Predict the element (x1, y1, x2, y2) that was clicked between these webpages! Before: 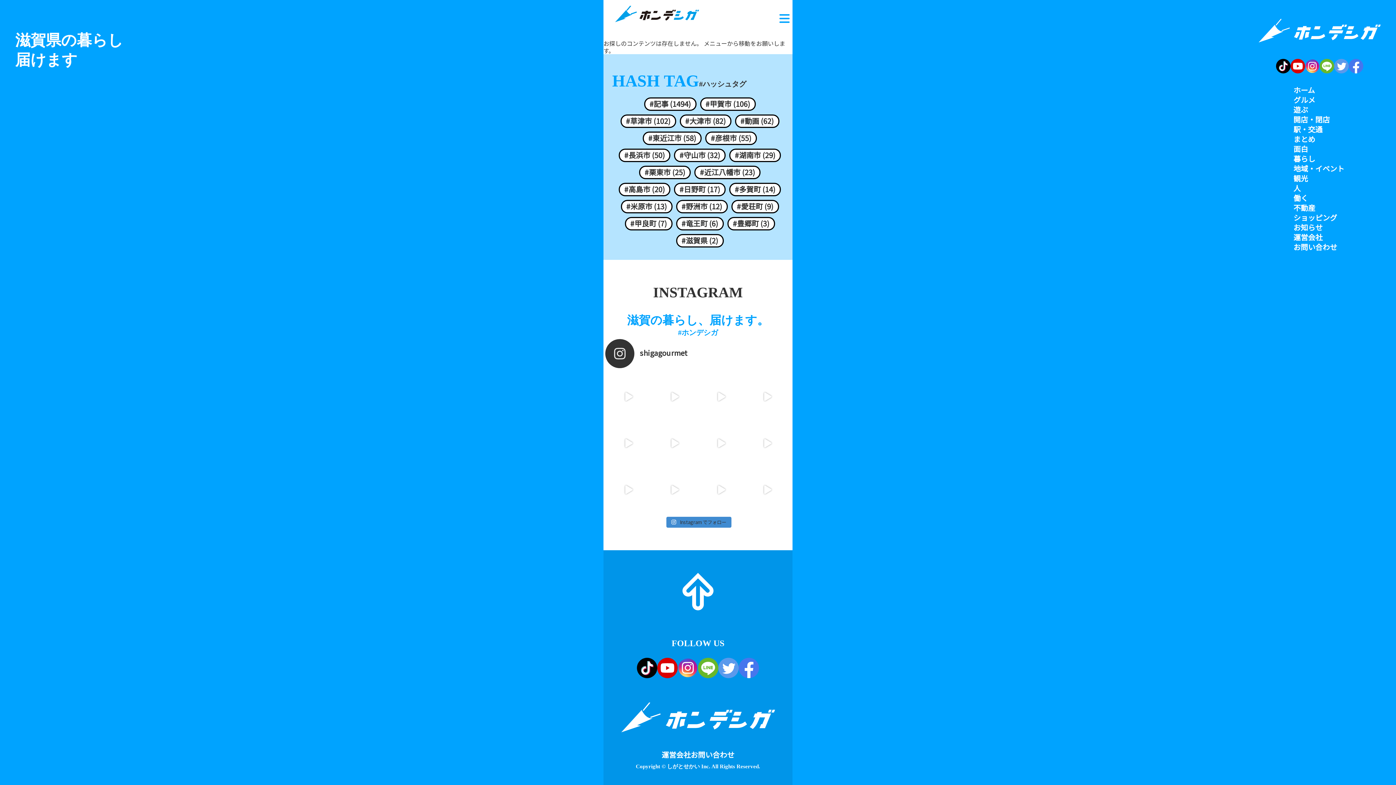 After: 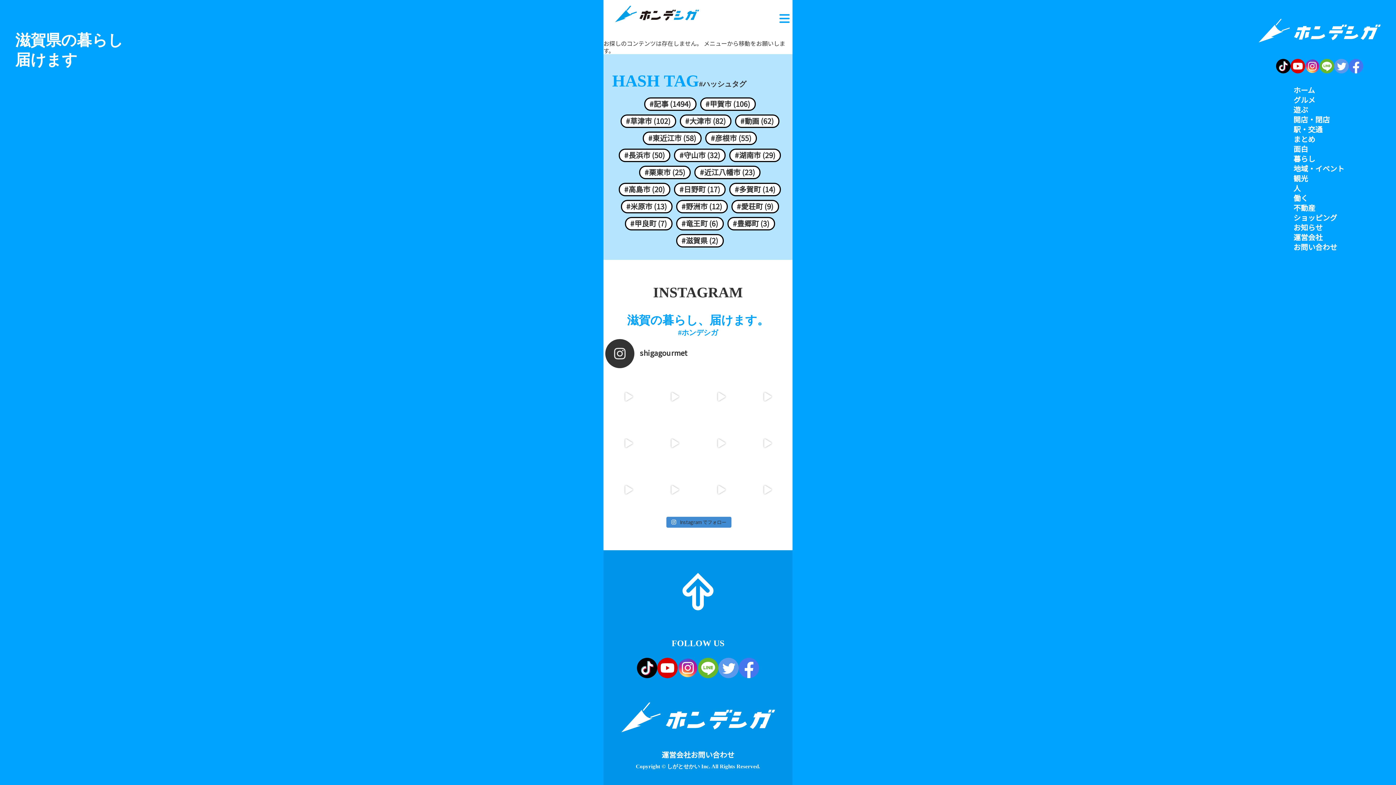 Action: bbox: (718, 658, 738, 679)